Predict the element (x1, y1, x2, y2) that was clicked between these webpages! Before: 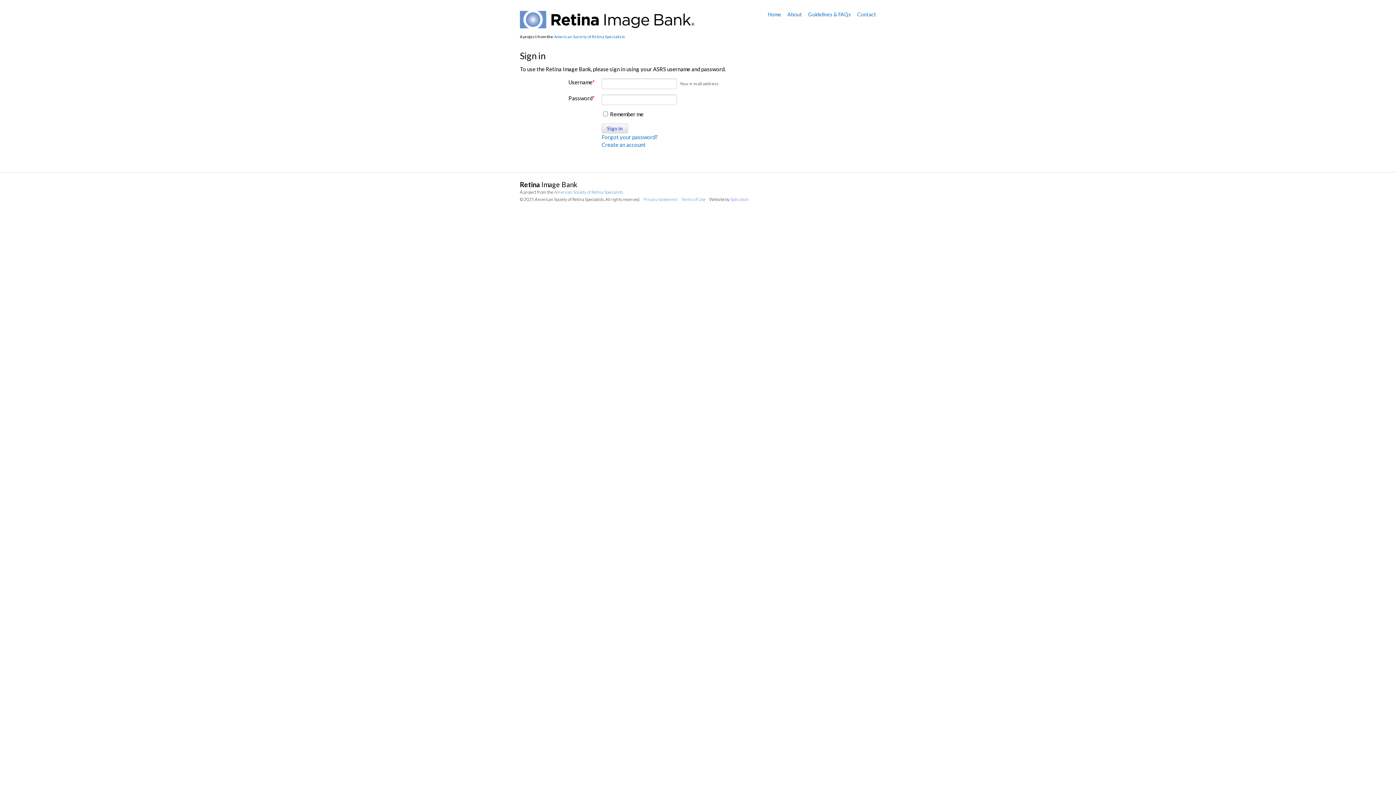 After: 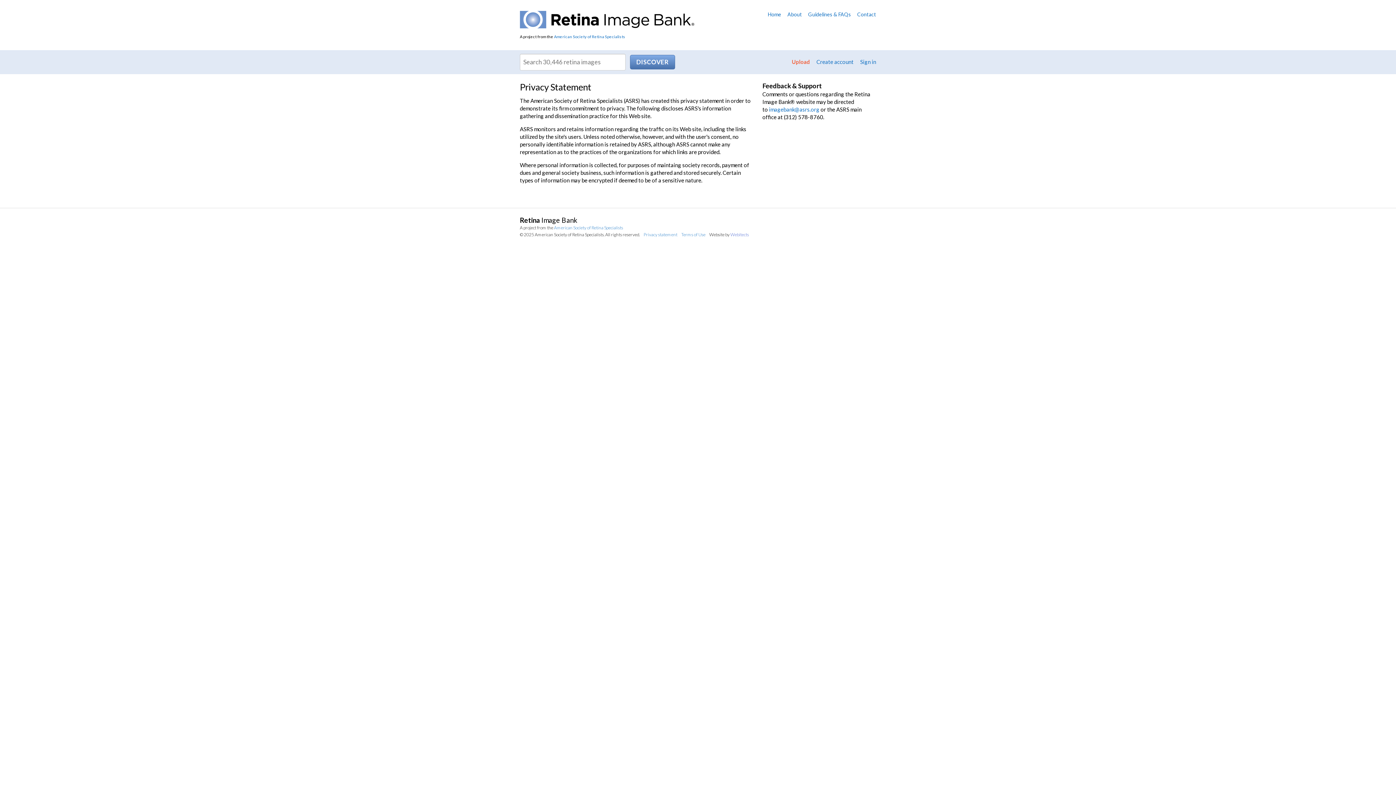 Action: label: Privacy statement bbox: (643, 196, 677, 202)